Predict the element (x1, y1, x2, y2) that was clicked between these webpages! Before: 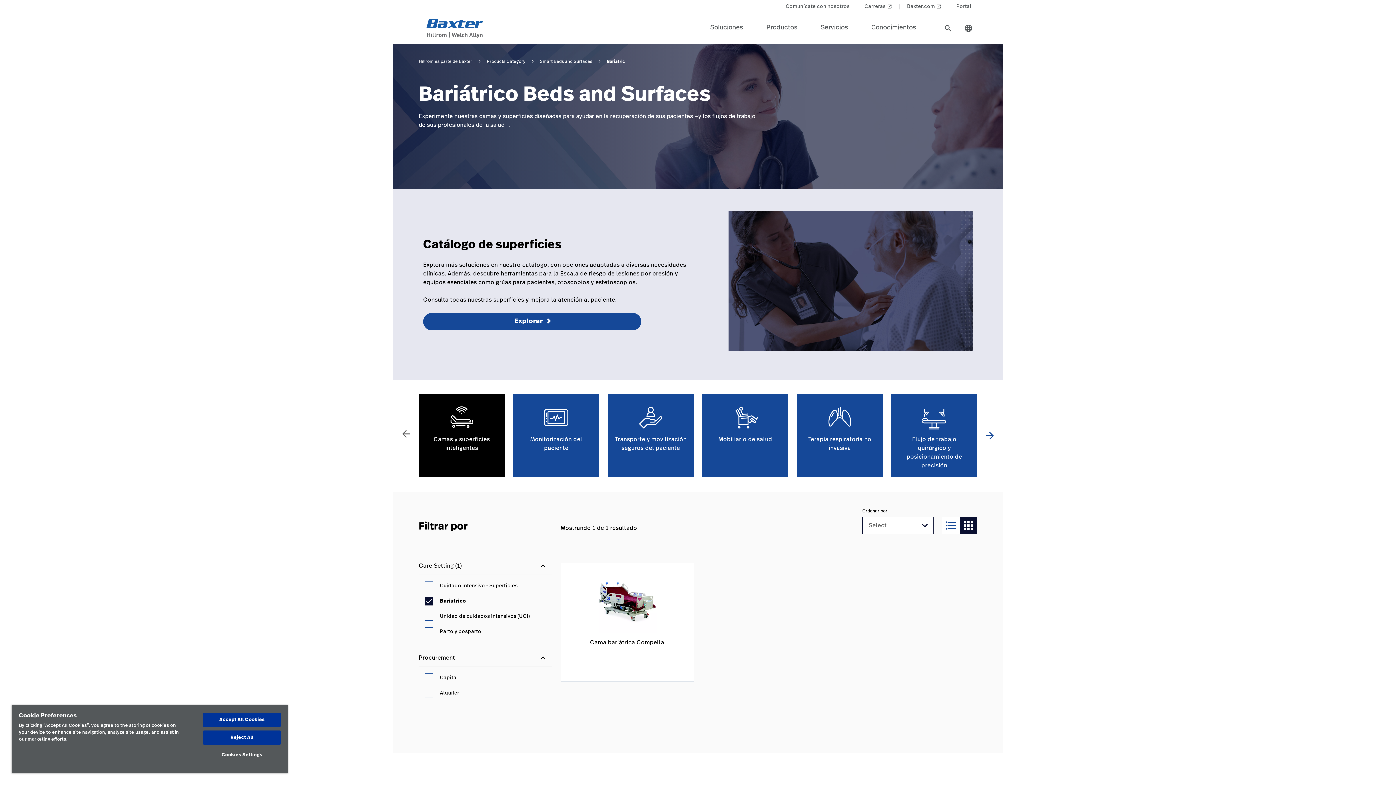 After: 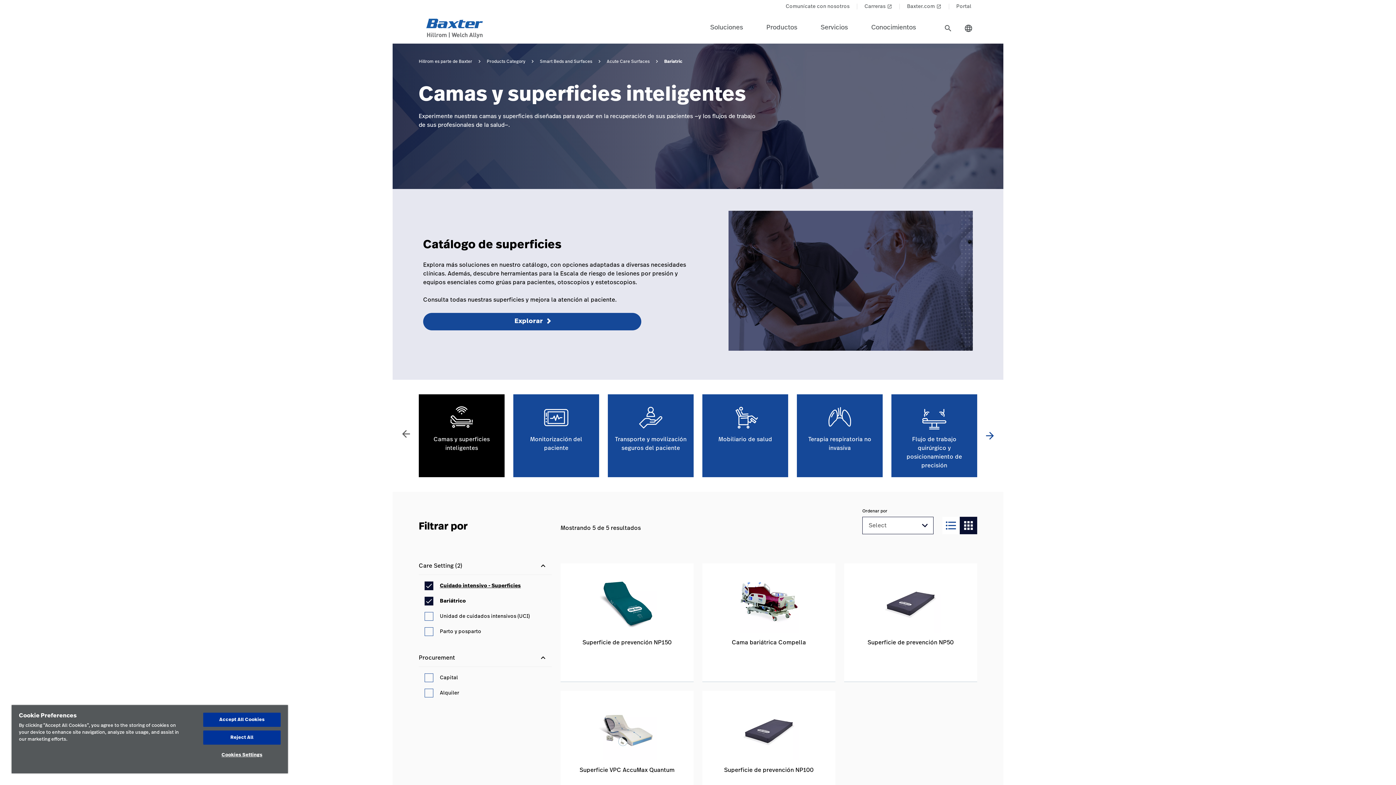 Action: bbox: (440, 583, 517, 588) label: Cuidado intensivo - Superficies